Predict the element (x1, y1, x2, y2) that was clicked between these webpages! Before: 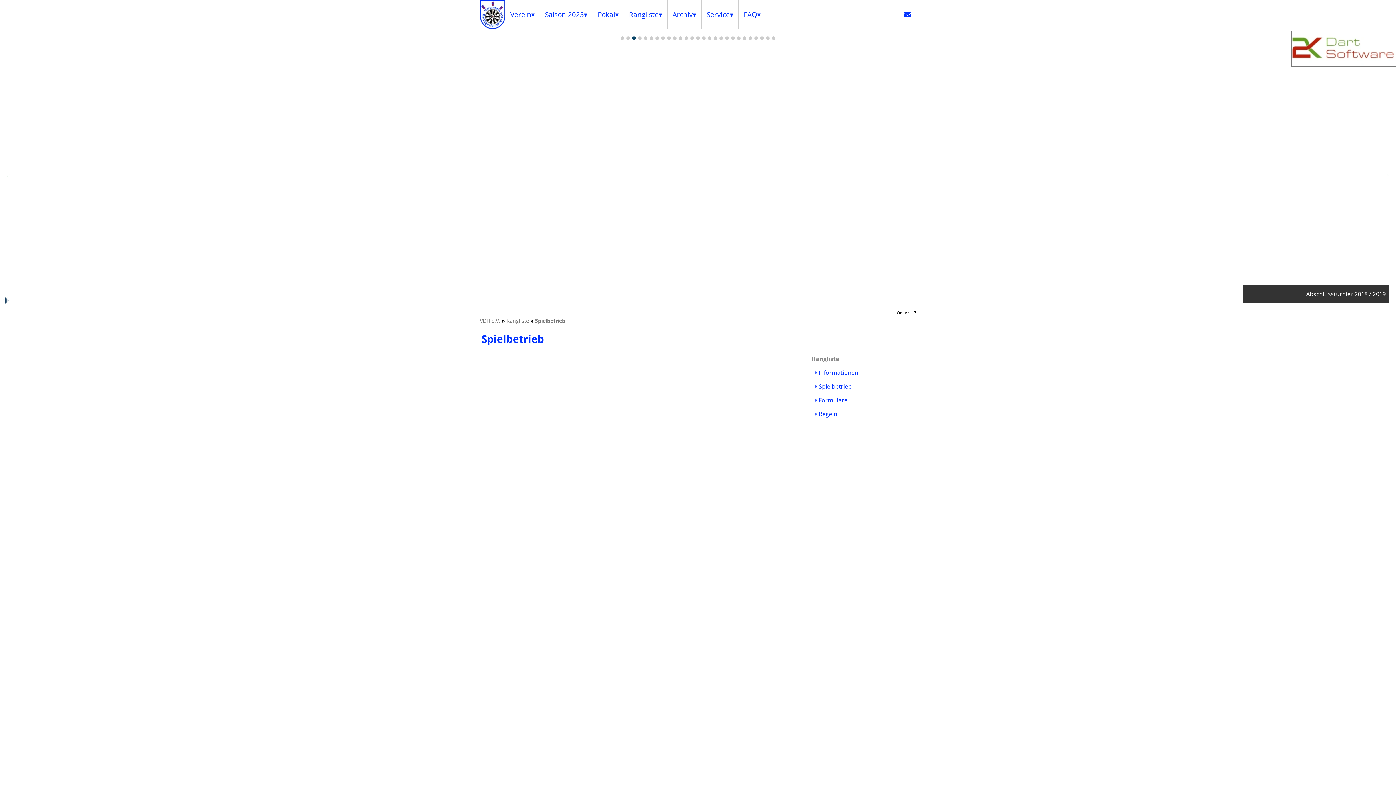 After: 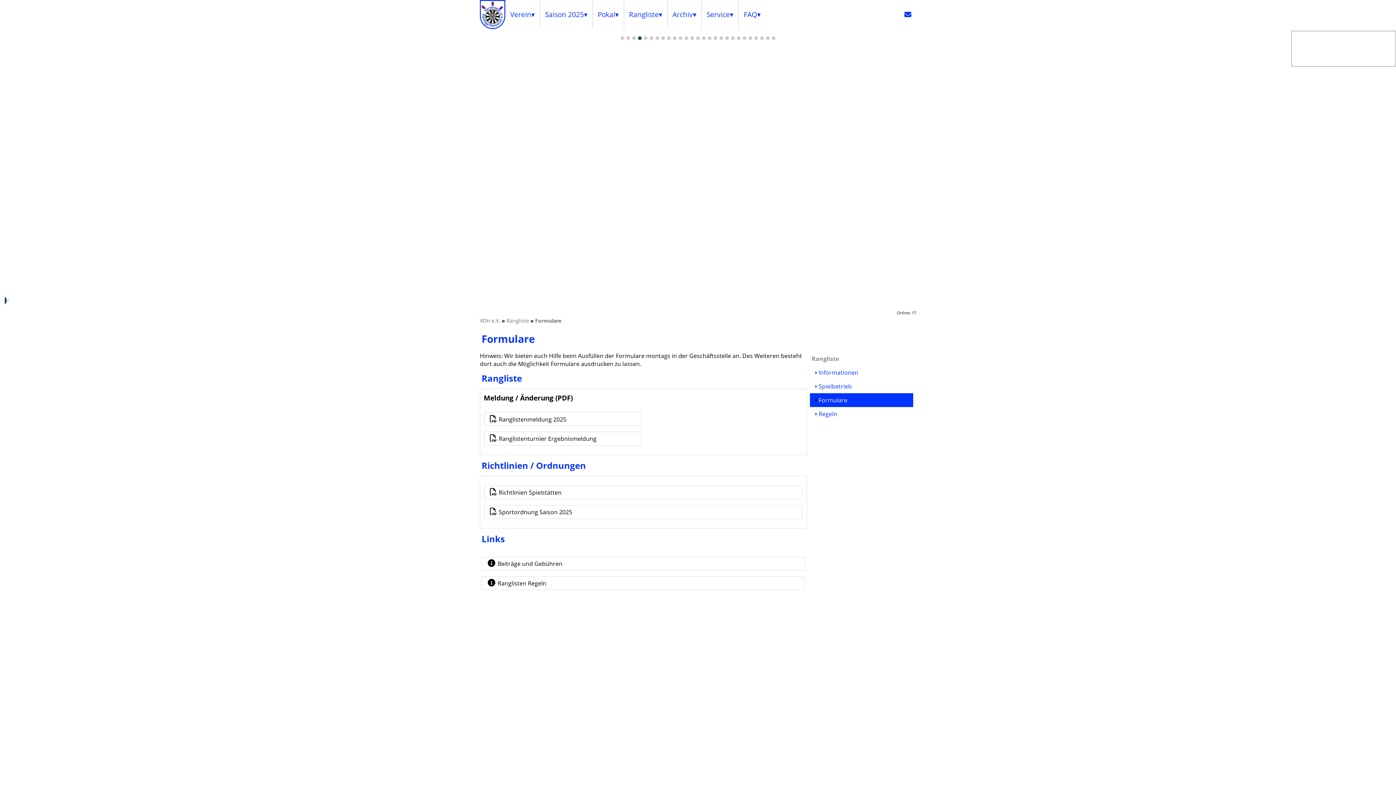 Action: label:    Formulare bbox: (810, 393, 913, 407)